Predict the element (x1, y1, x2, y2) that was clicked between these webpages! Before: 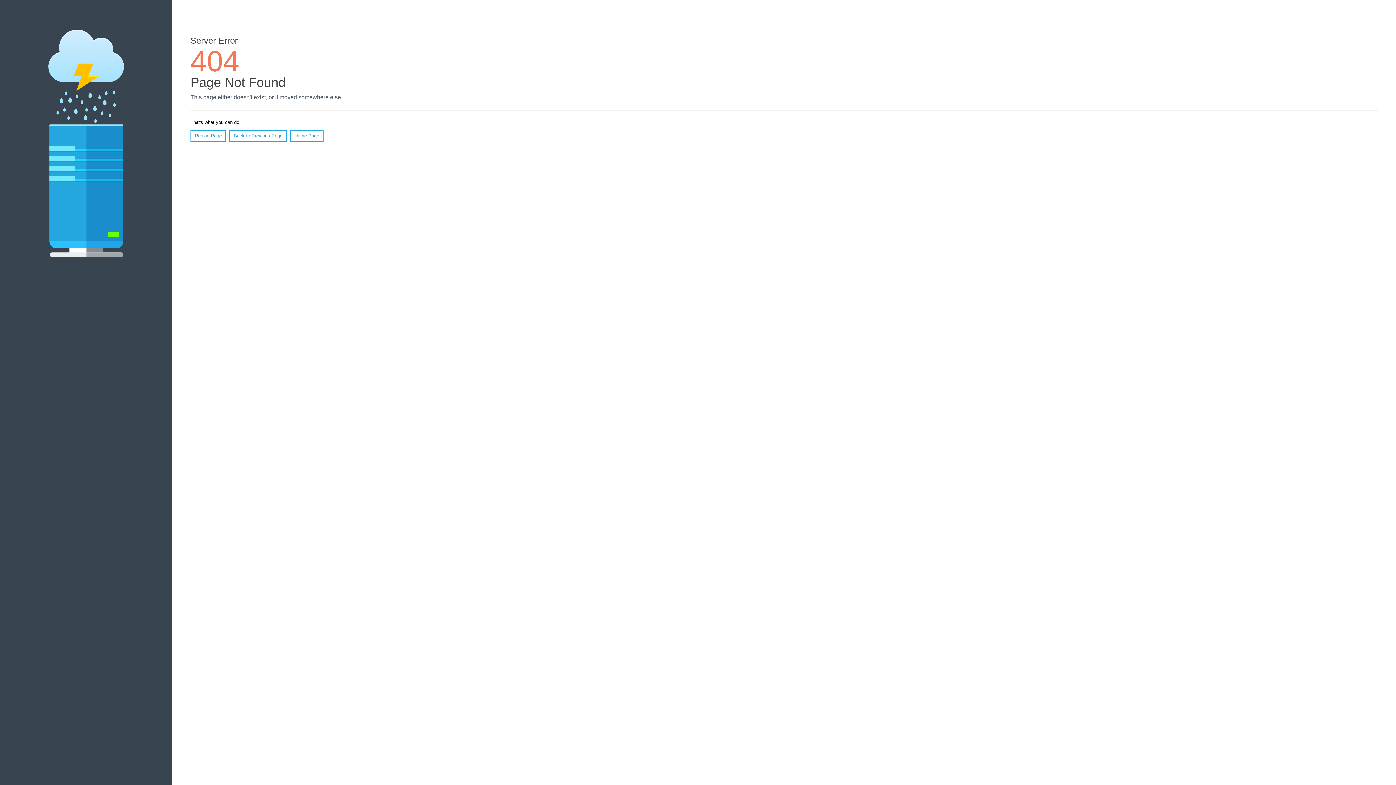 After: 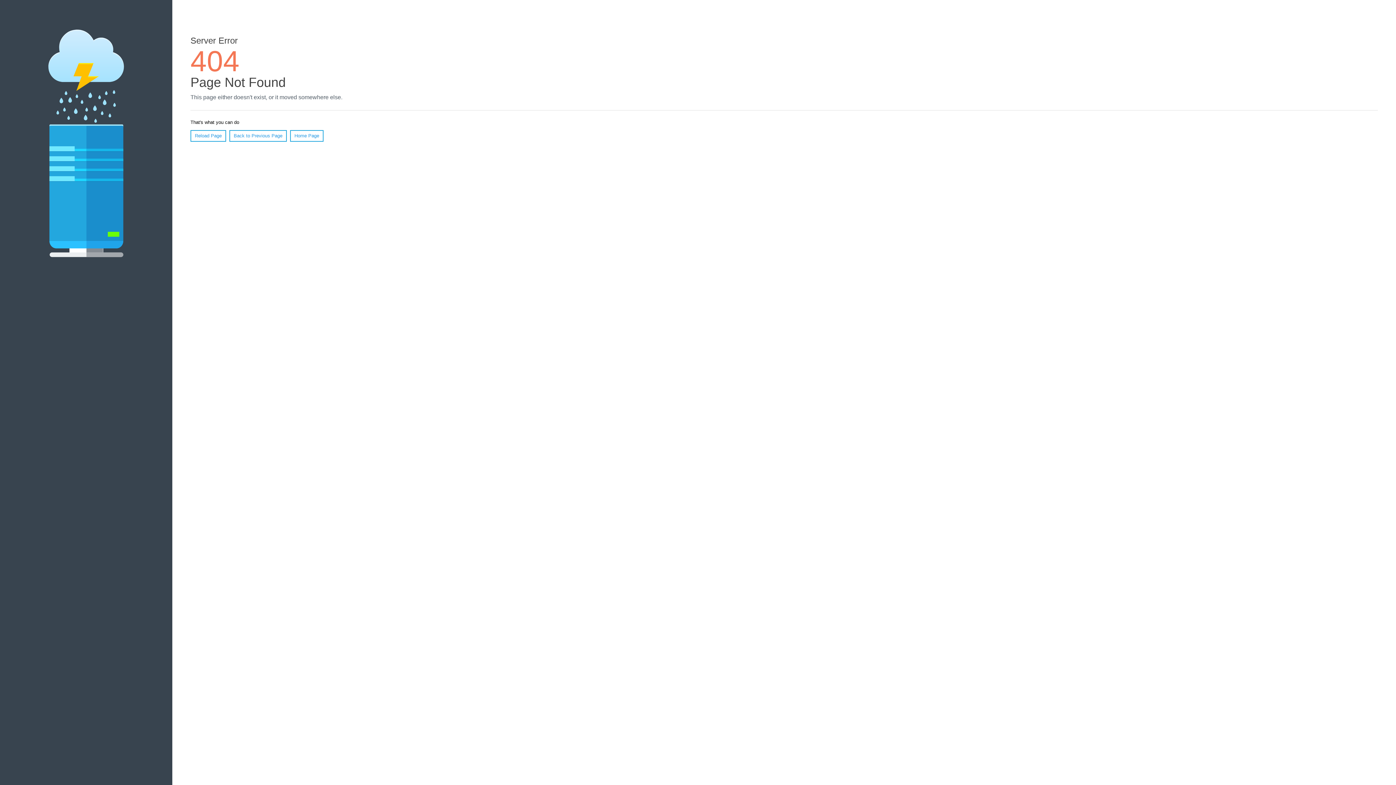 Action: bbox: (190, 130, 226, 141) label: Reload Page